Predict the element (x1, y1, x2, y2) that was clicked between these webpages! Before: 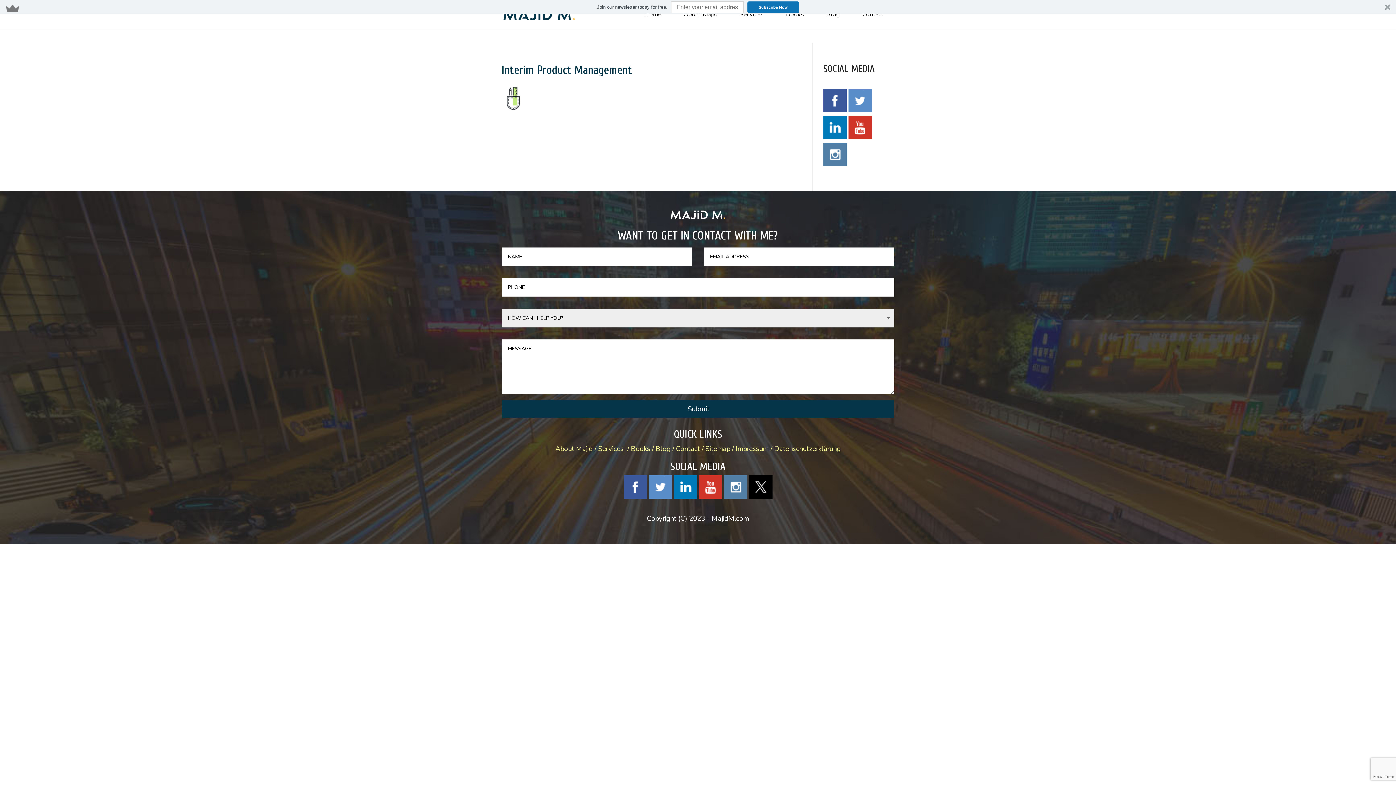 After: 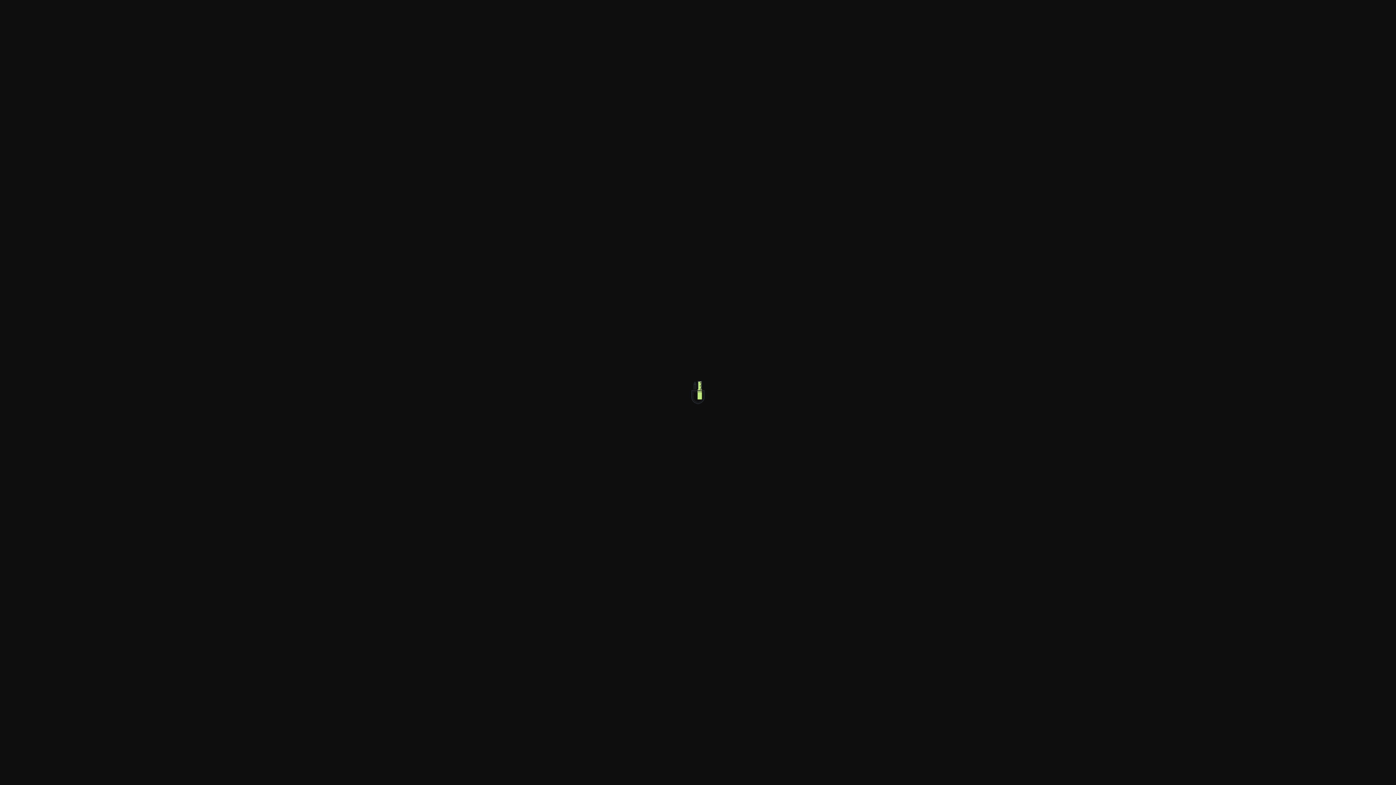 Action: bbox: (501, 103, 525, 112)